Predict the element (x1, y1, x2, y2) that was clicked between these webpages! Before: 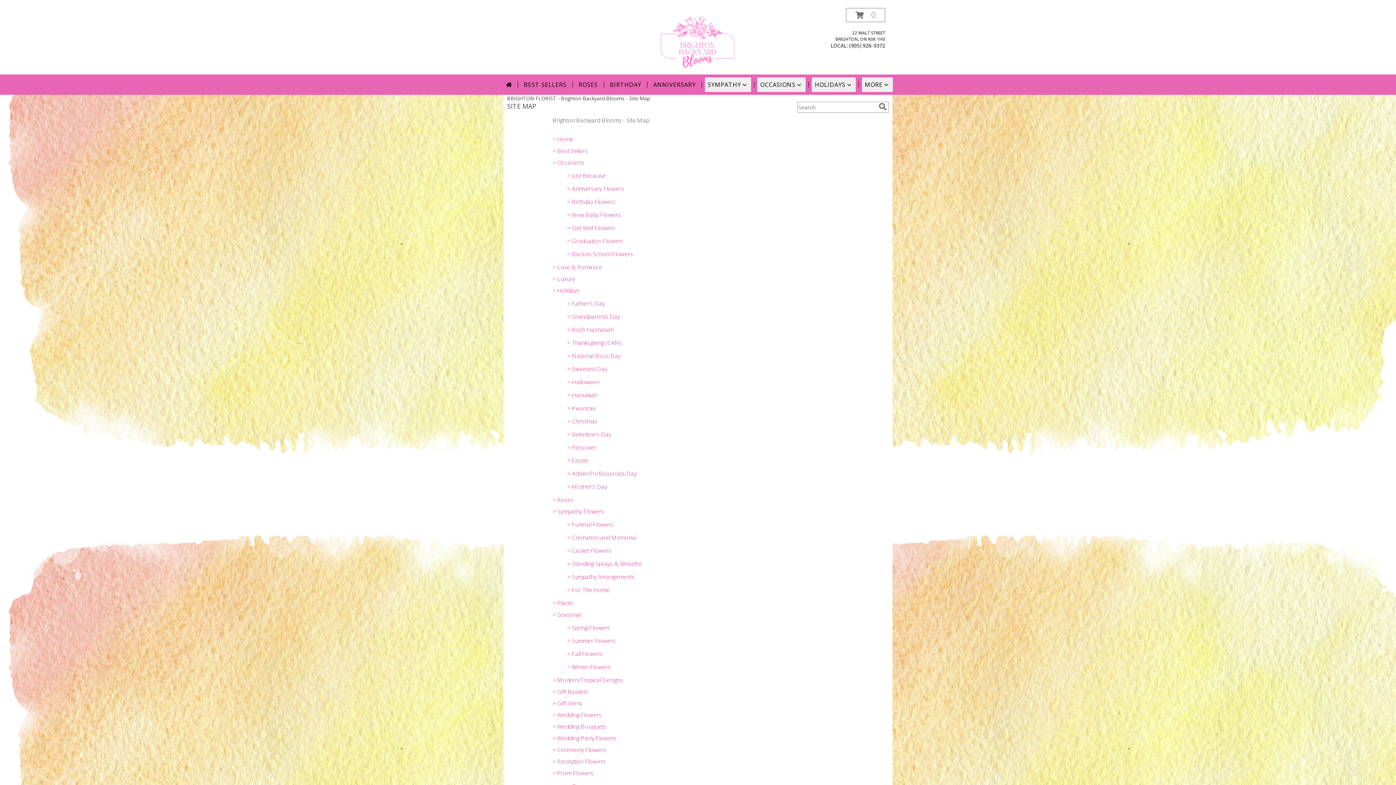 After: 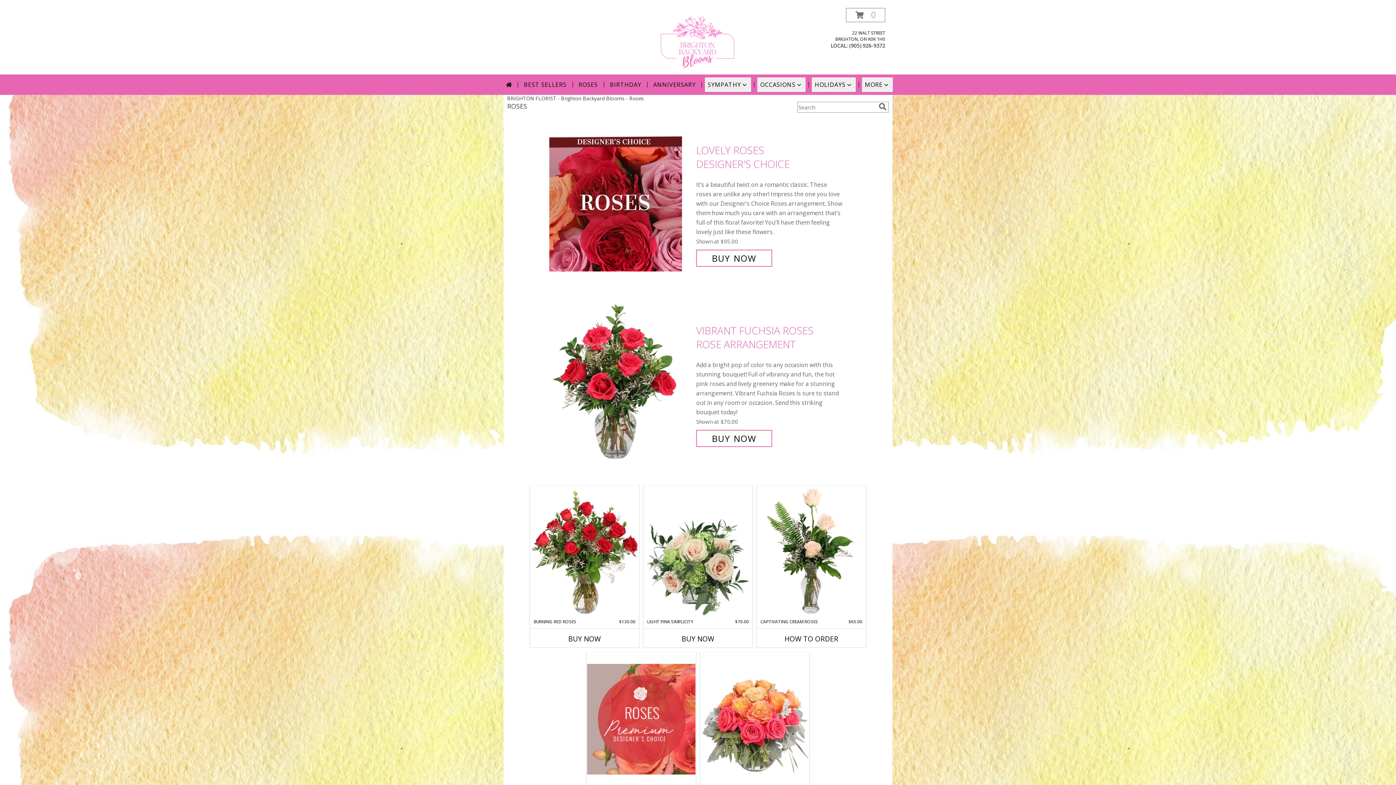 Action: bbox: (552, 496, 573, 504) label: > Roses